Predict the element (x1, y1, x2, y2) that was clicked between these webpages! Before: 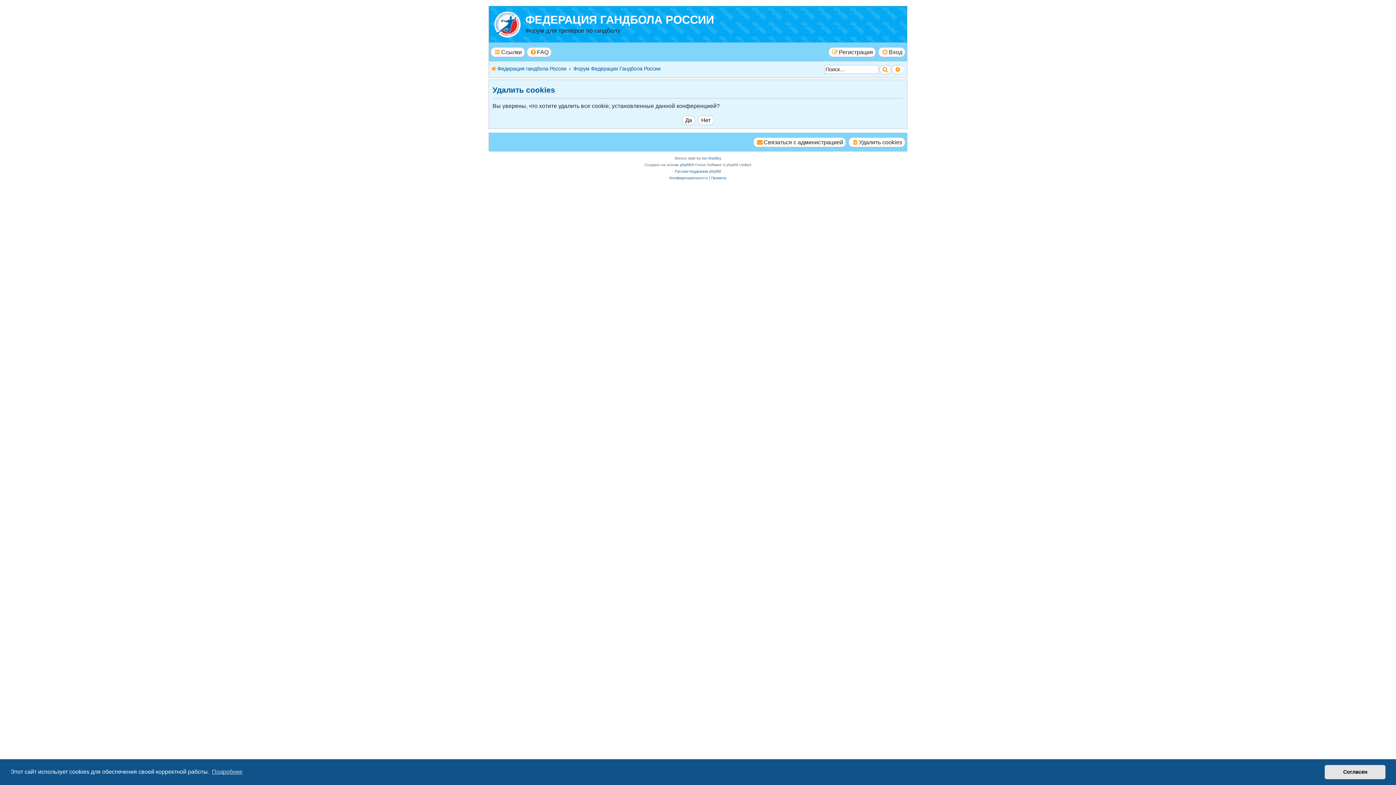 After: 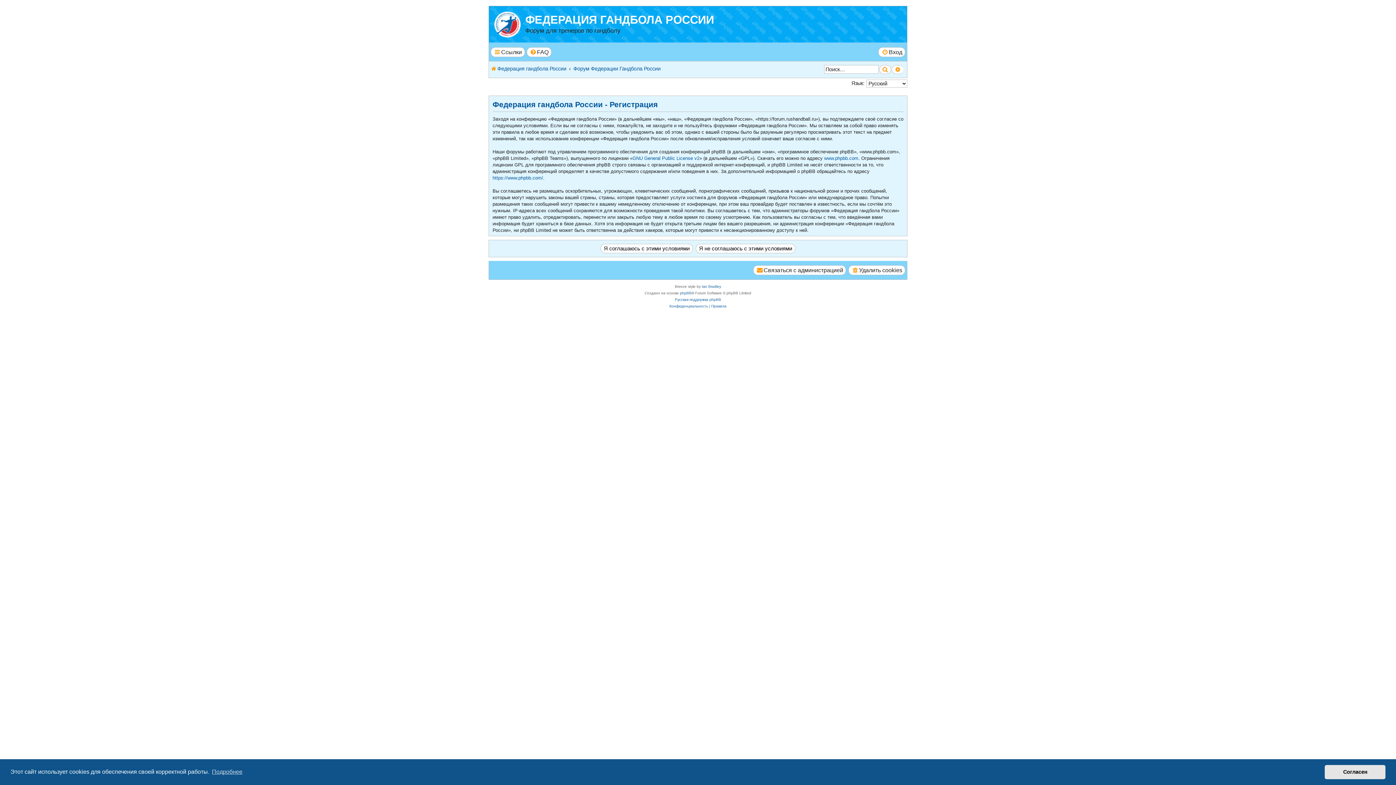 Action: label: Регистрация bbox: (828, 47, 876, 57)